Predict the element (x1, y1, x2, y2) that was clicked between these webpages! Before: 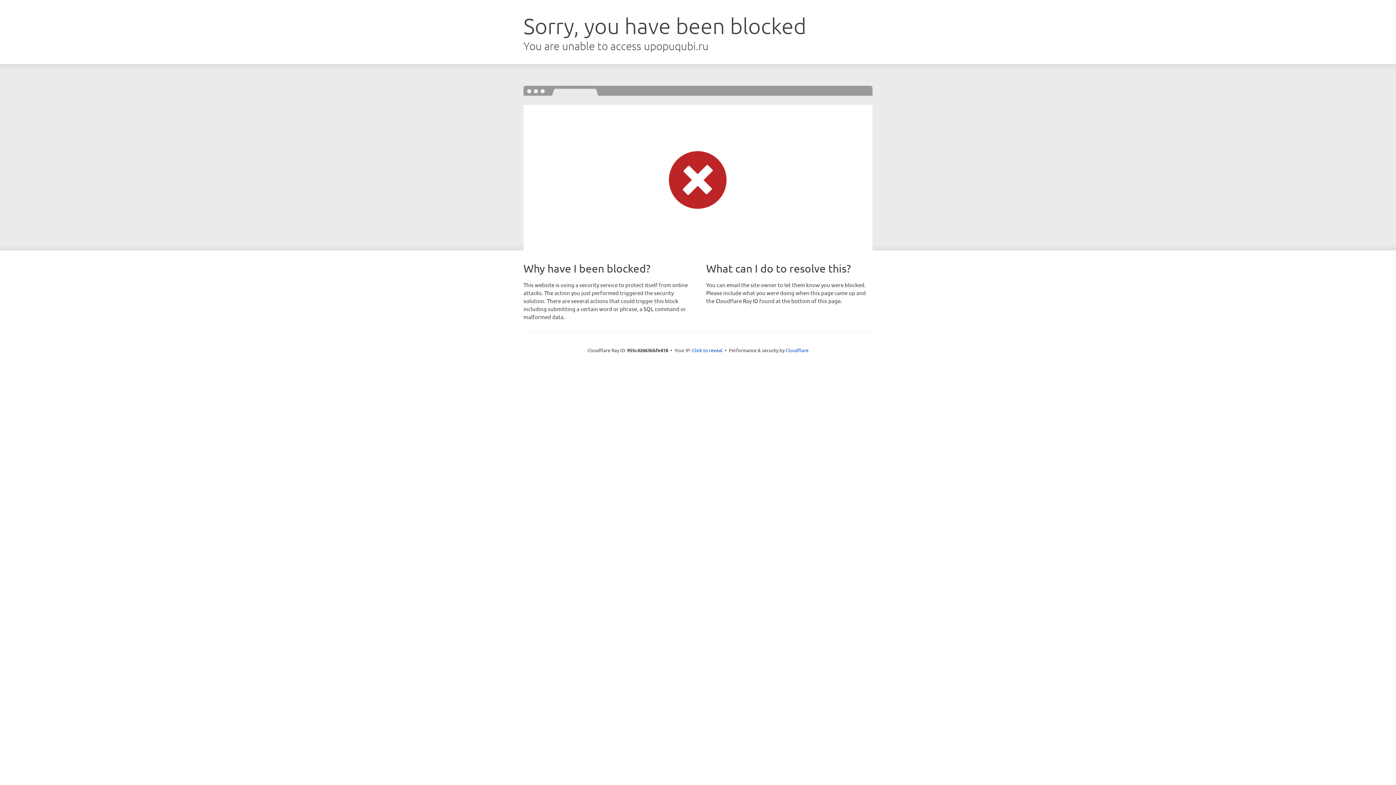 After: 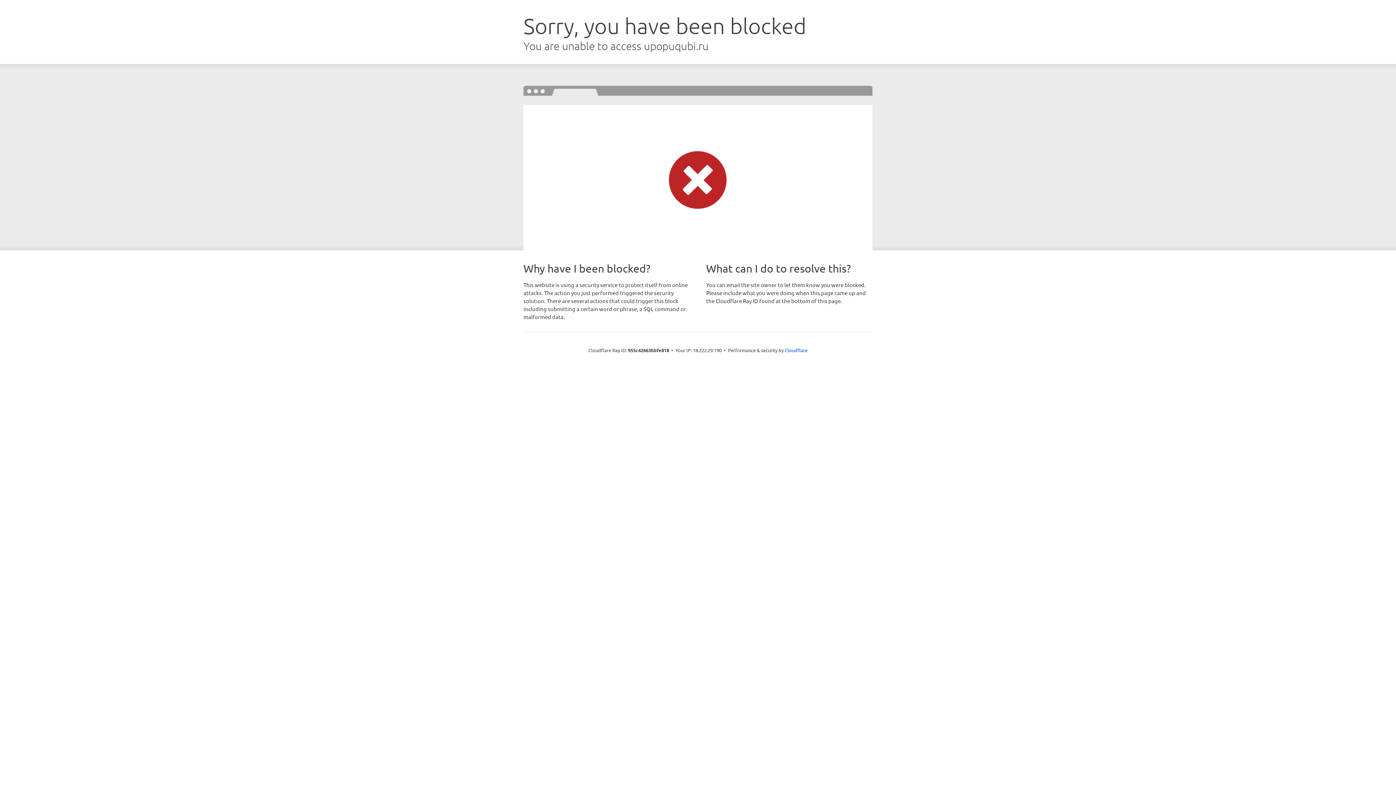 Action: bbox: (692, 346, 722, 353) label: Click to reveal